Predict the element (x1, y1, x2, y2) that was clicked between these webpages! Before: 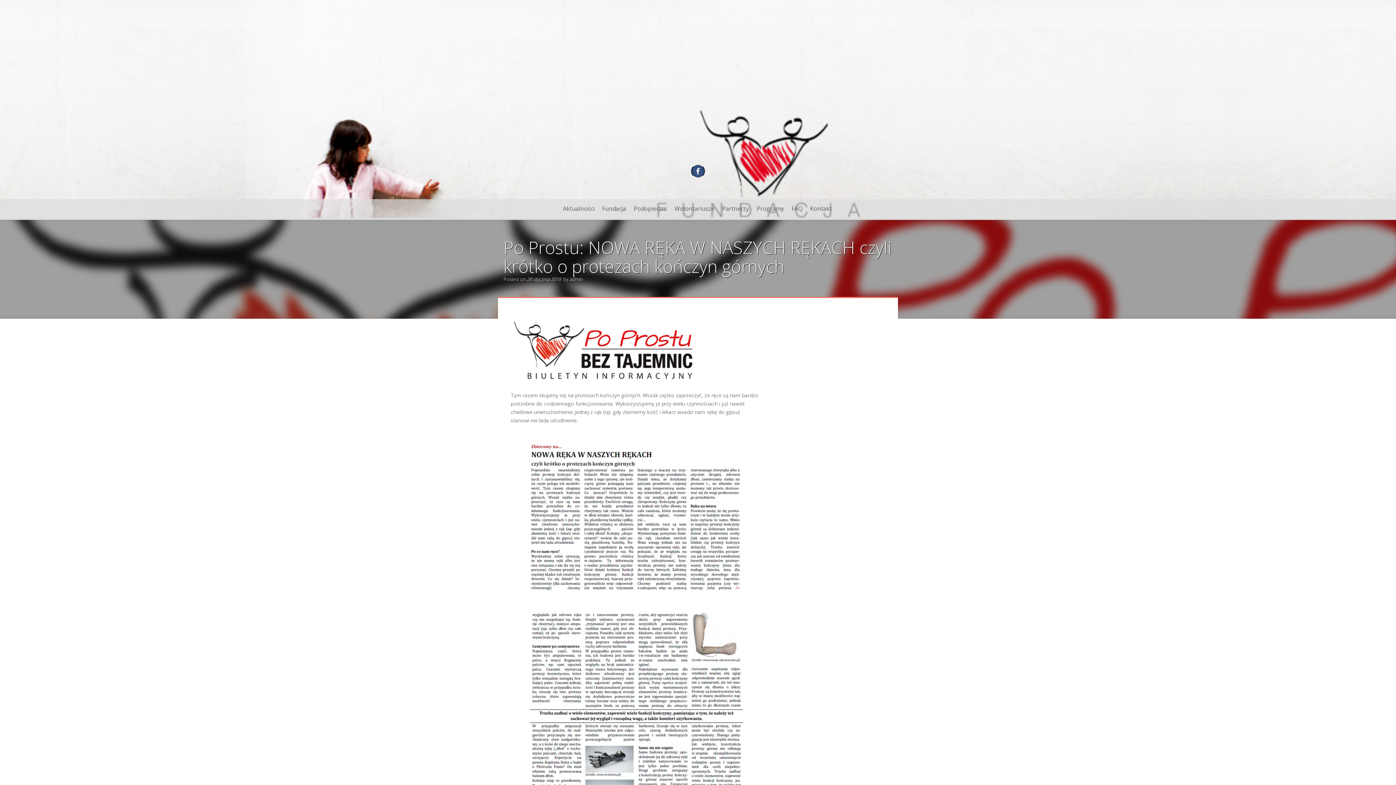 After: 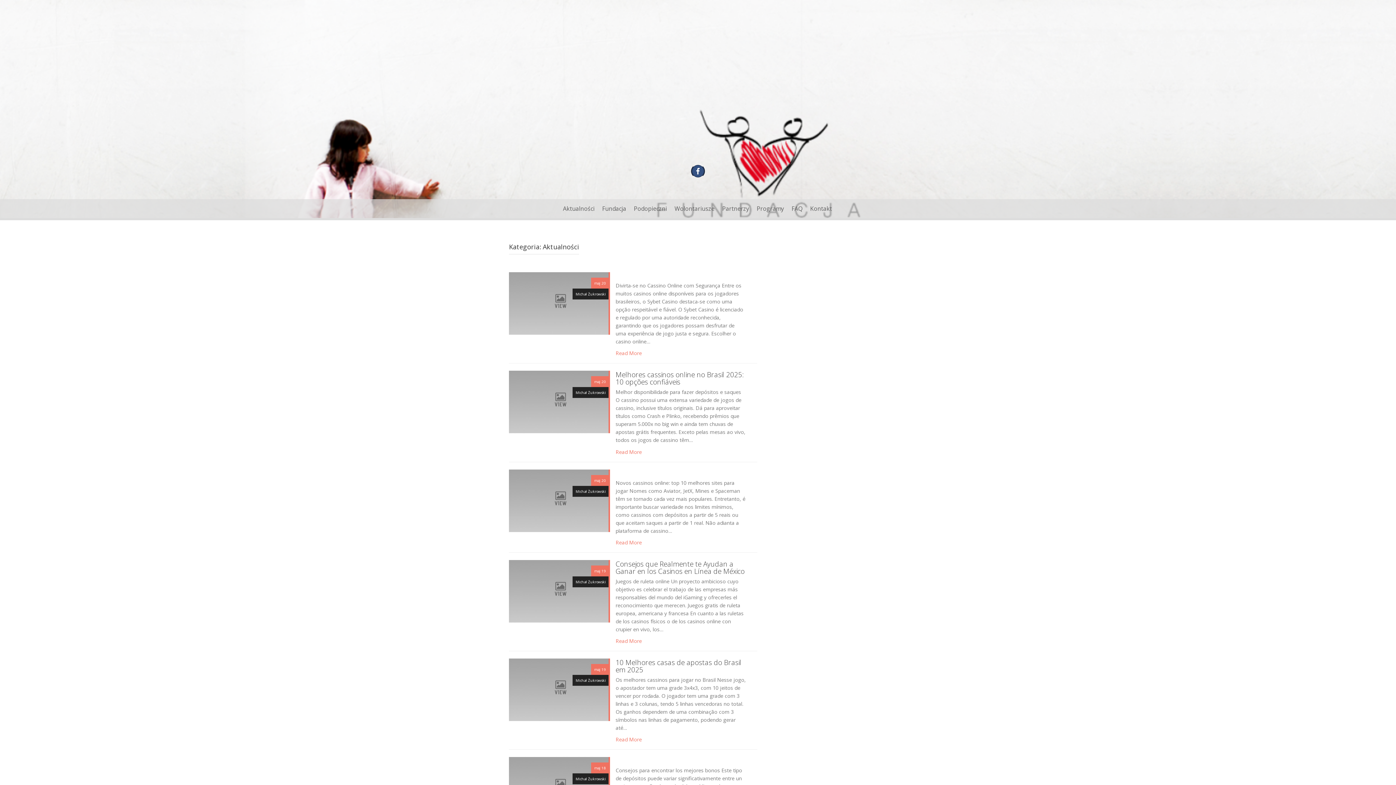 Action: label: Aktualności bbox: (559, 199, 598, 218)